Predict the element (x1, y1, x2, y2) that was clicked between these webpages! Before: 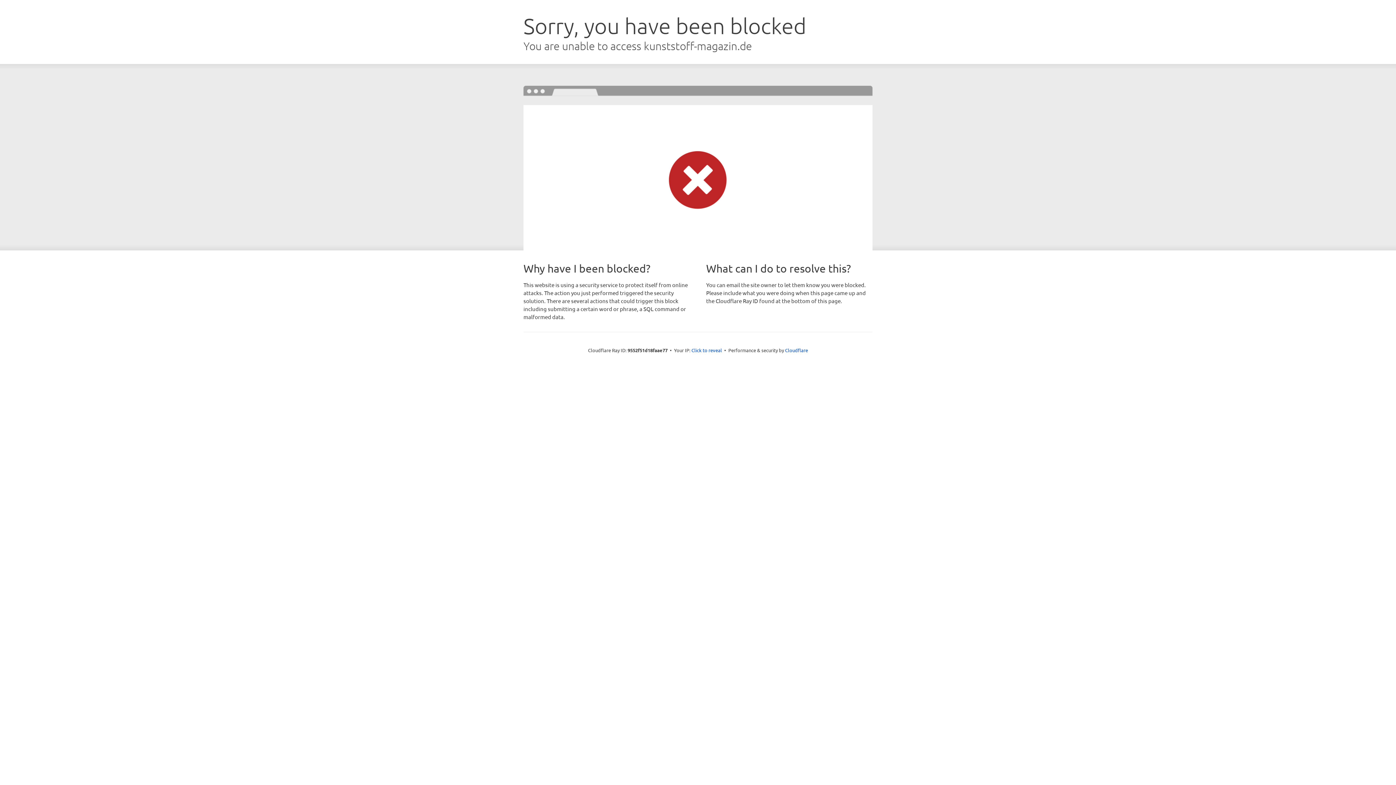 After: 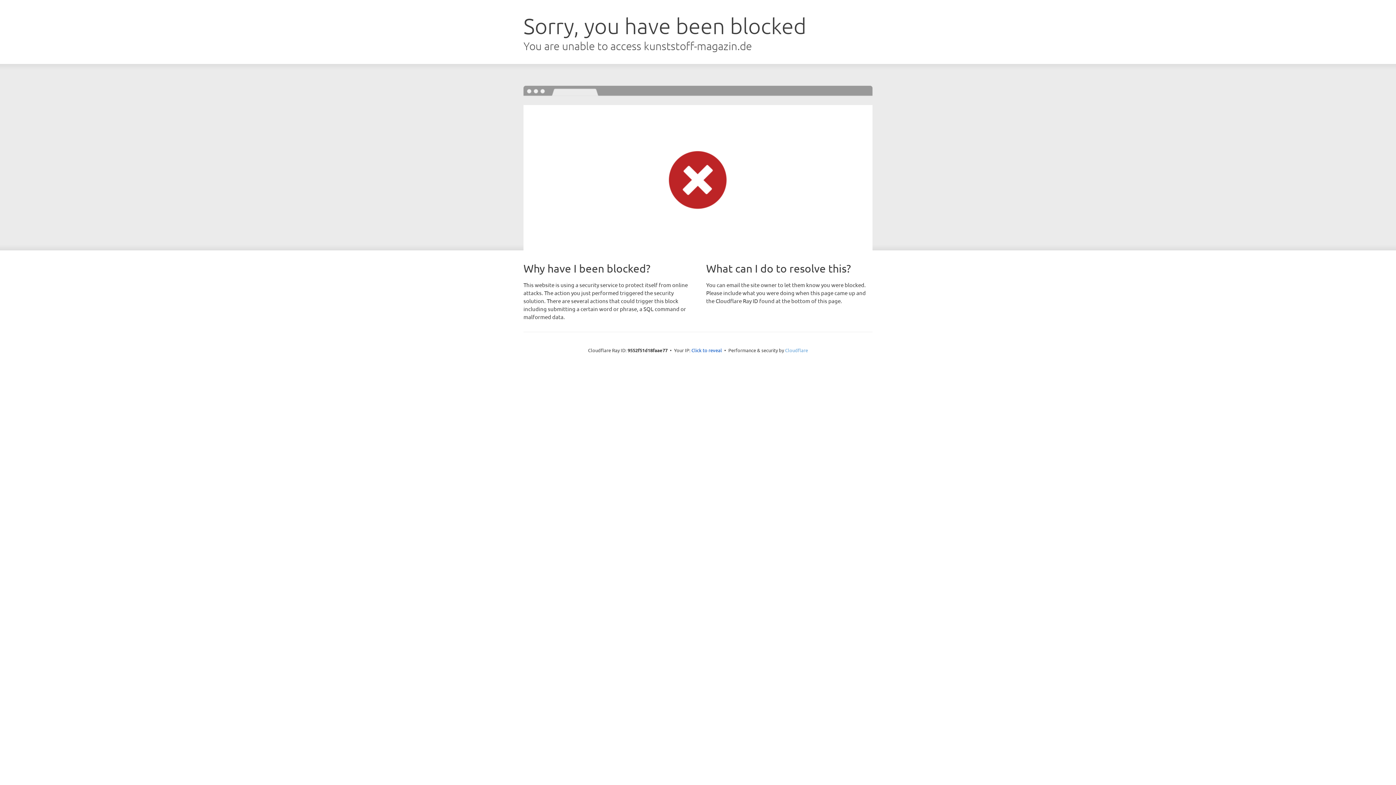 Action: label: Cloudflare bbox: (785, 347, 808, 353)